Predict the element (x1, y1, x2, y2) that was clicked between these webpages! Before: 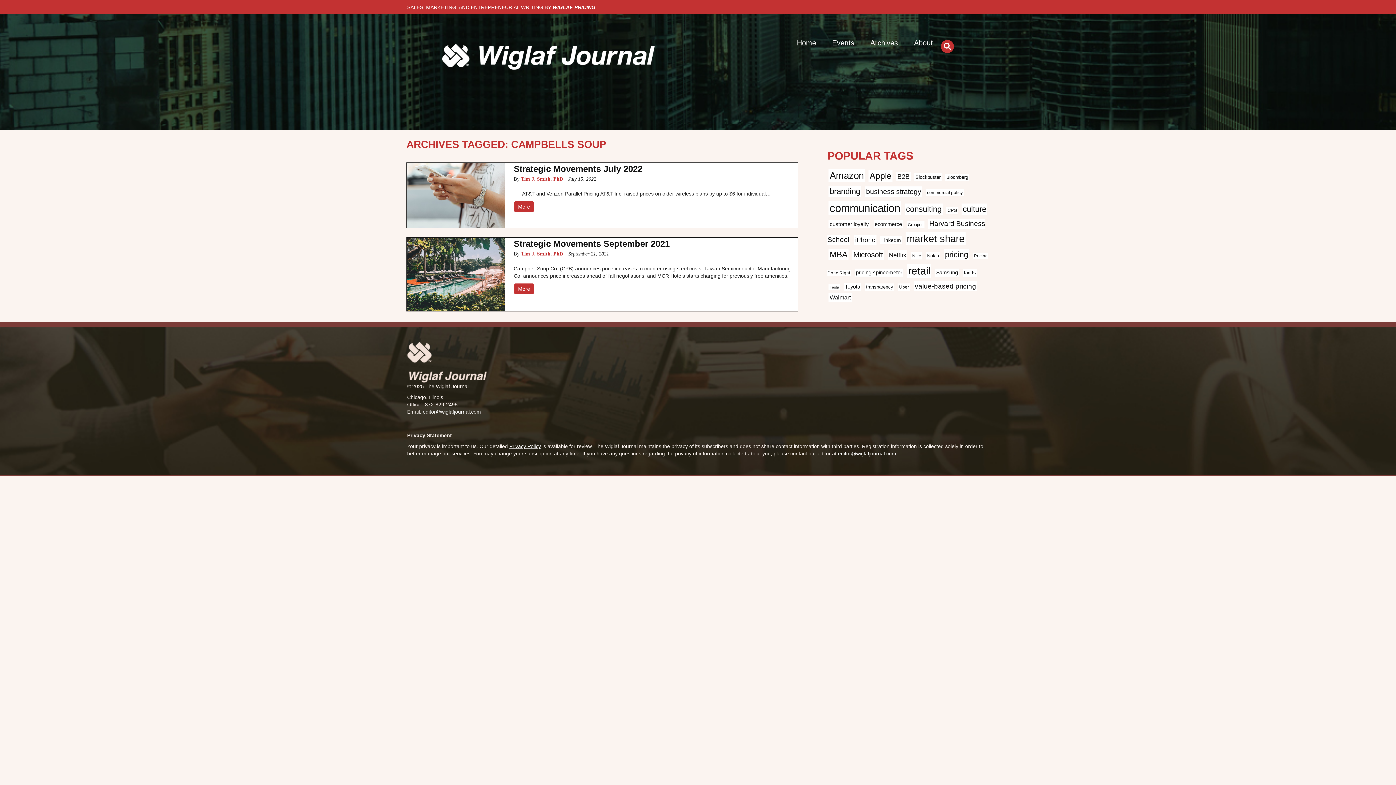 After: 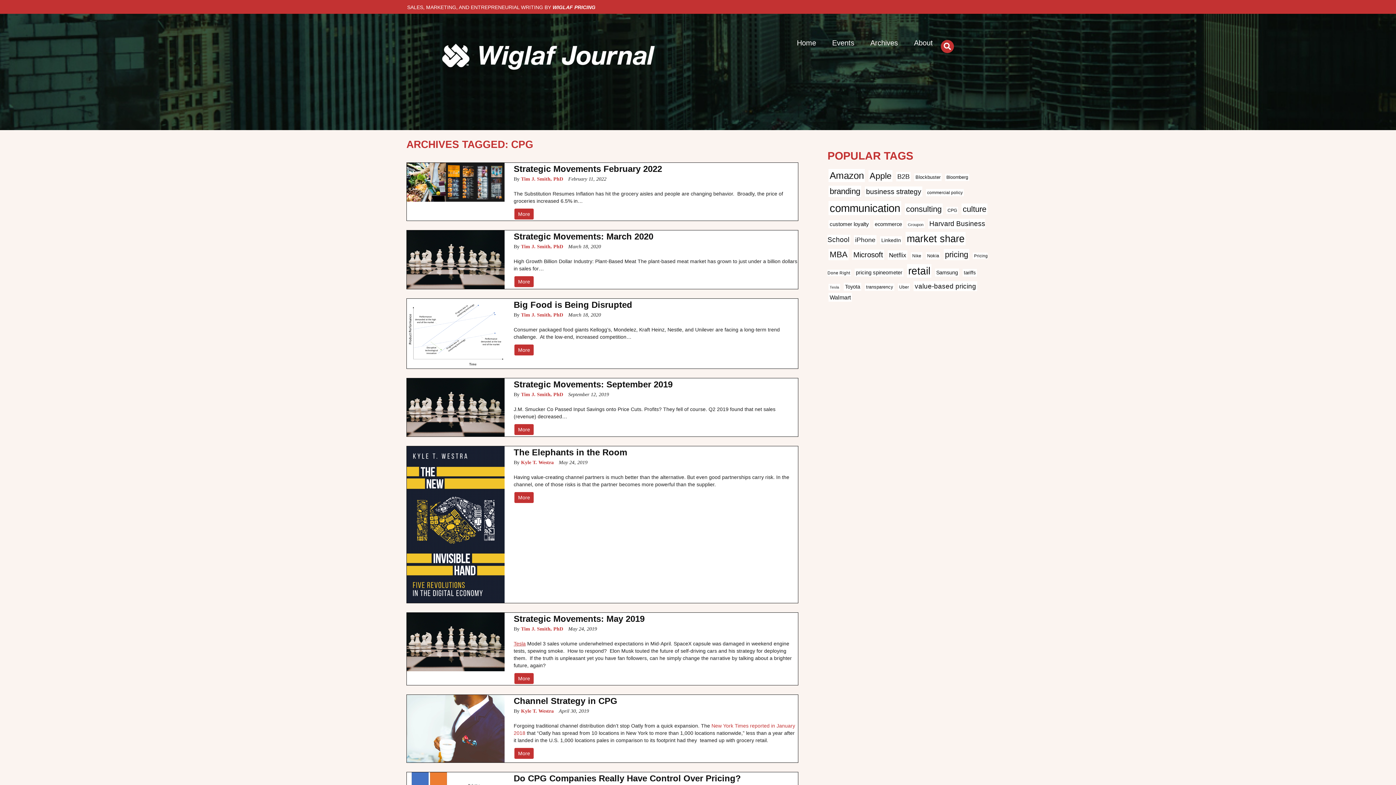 Action: bbox: (946, 206, 958, 214) label: CPG (18 items)